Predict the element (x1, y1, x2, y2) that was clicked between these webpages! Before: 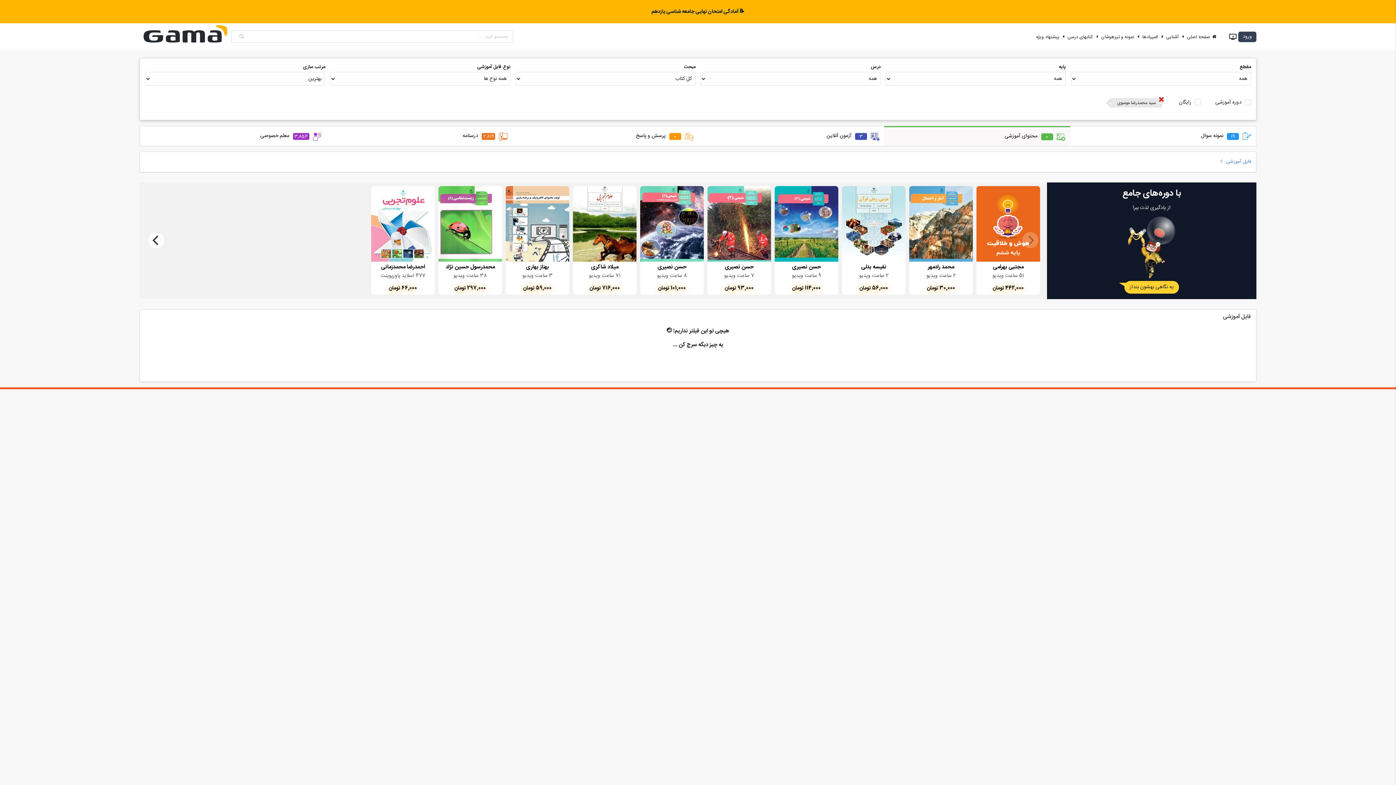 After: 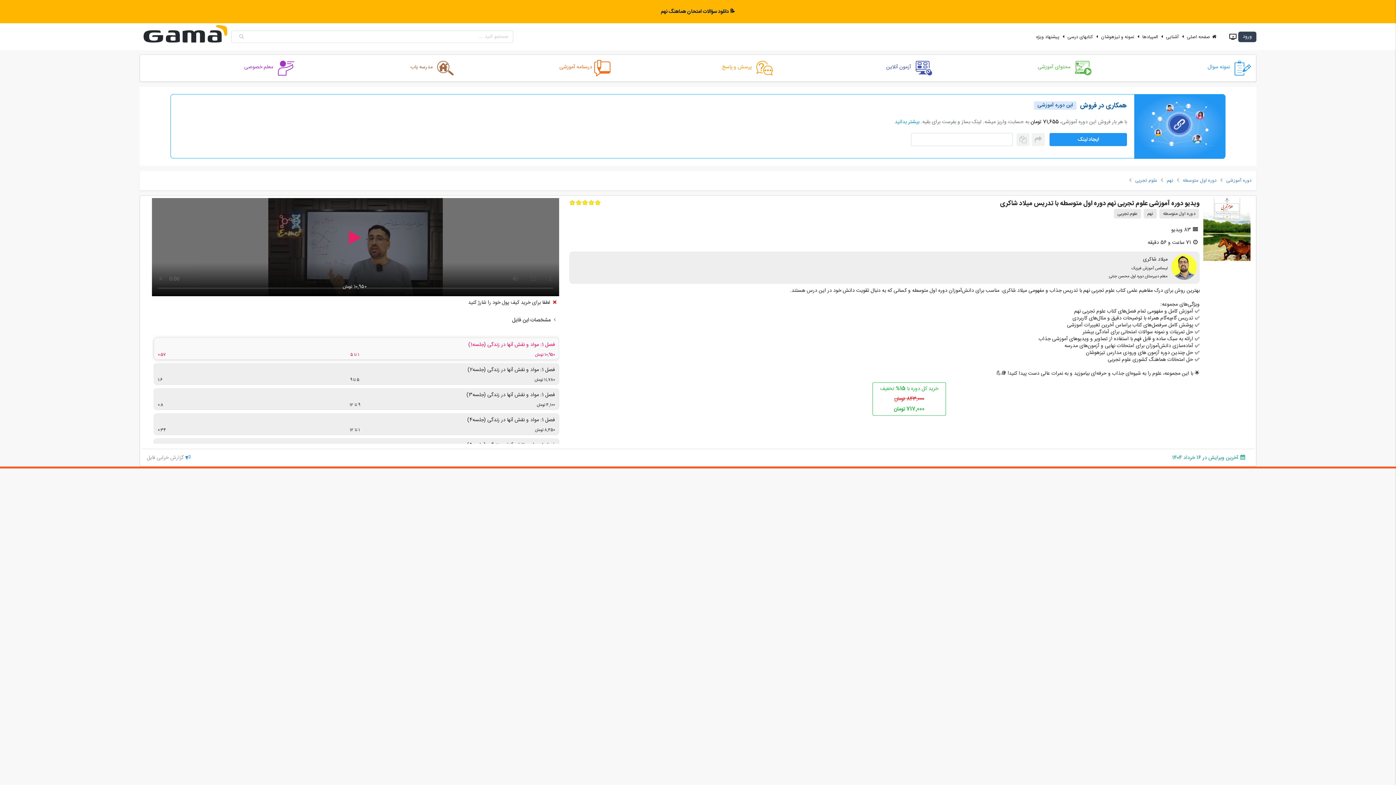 Action: label: میلاد شاکری
71 ساعت ویدیو
716,000 تومان bbox: (573, 186, 636, 294)